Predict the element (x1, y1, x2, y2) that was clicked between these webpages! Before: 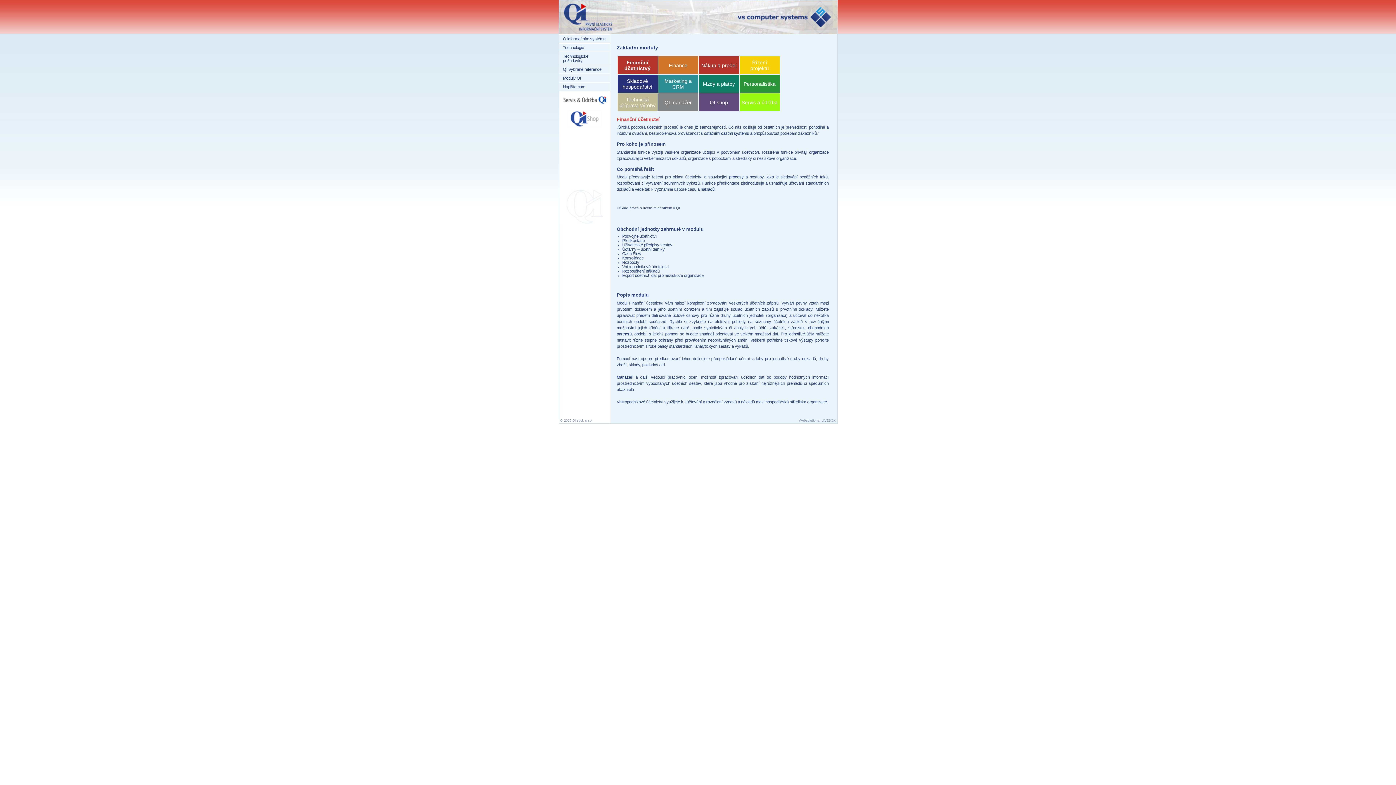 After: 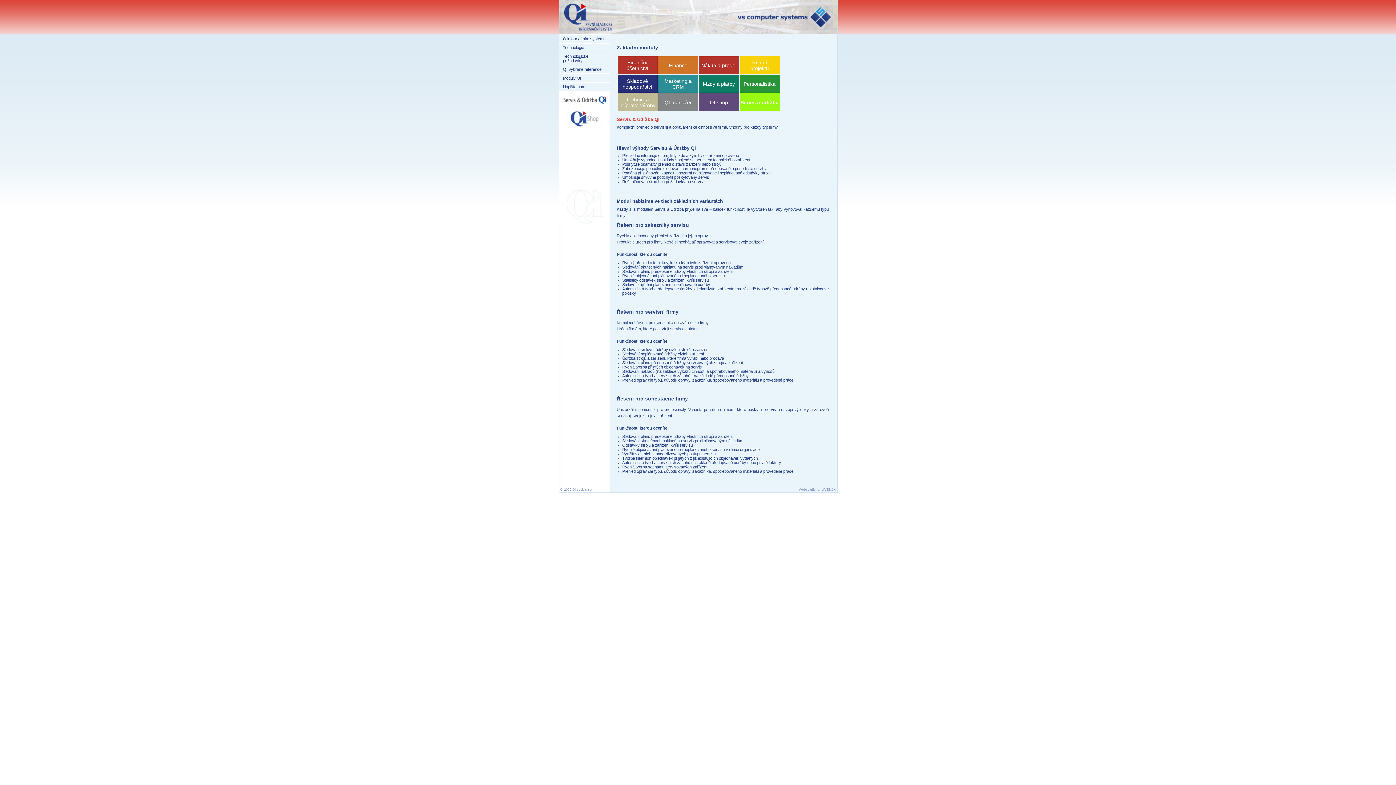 Action: label: Servis a údržba bbox: (739, 99, 779, 105)